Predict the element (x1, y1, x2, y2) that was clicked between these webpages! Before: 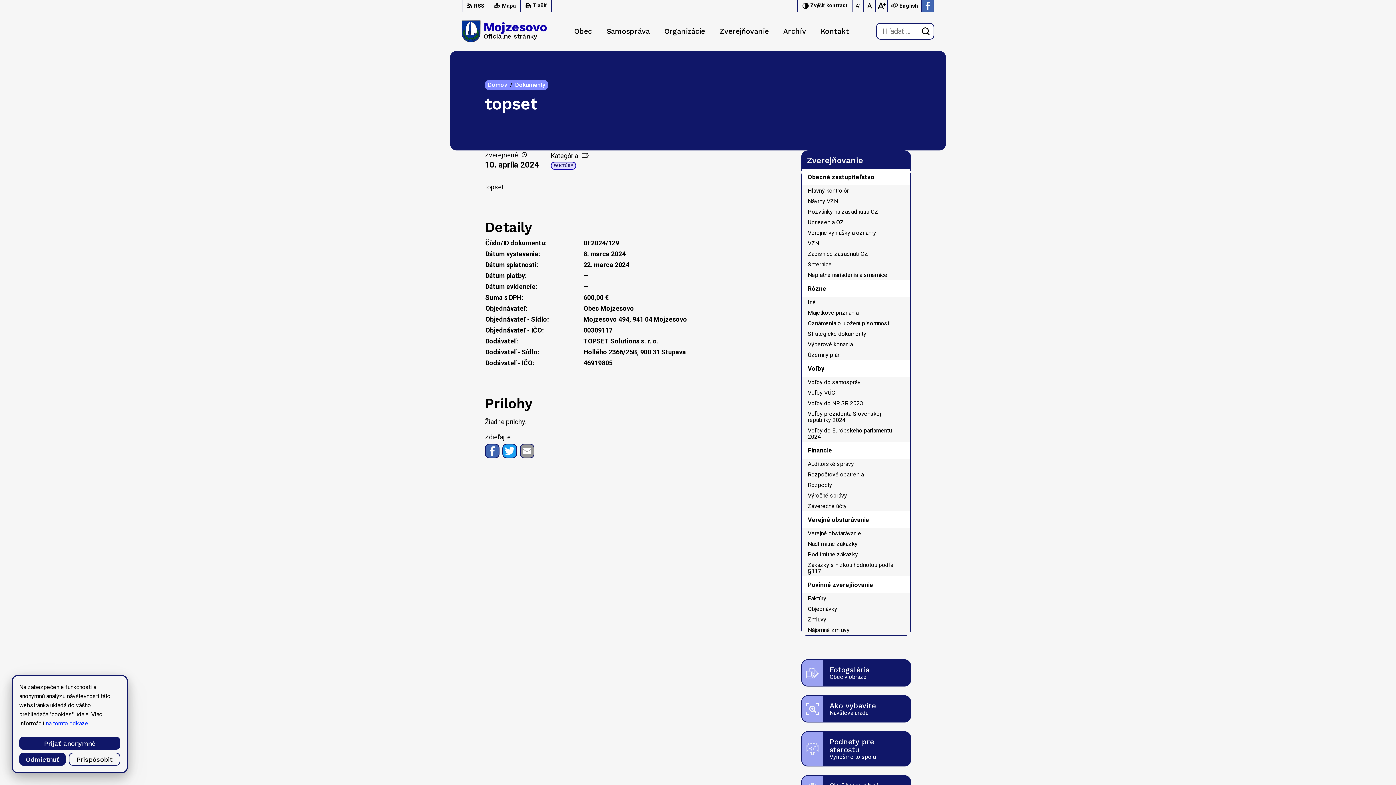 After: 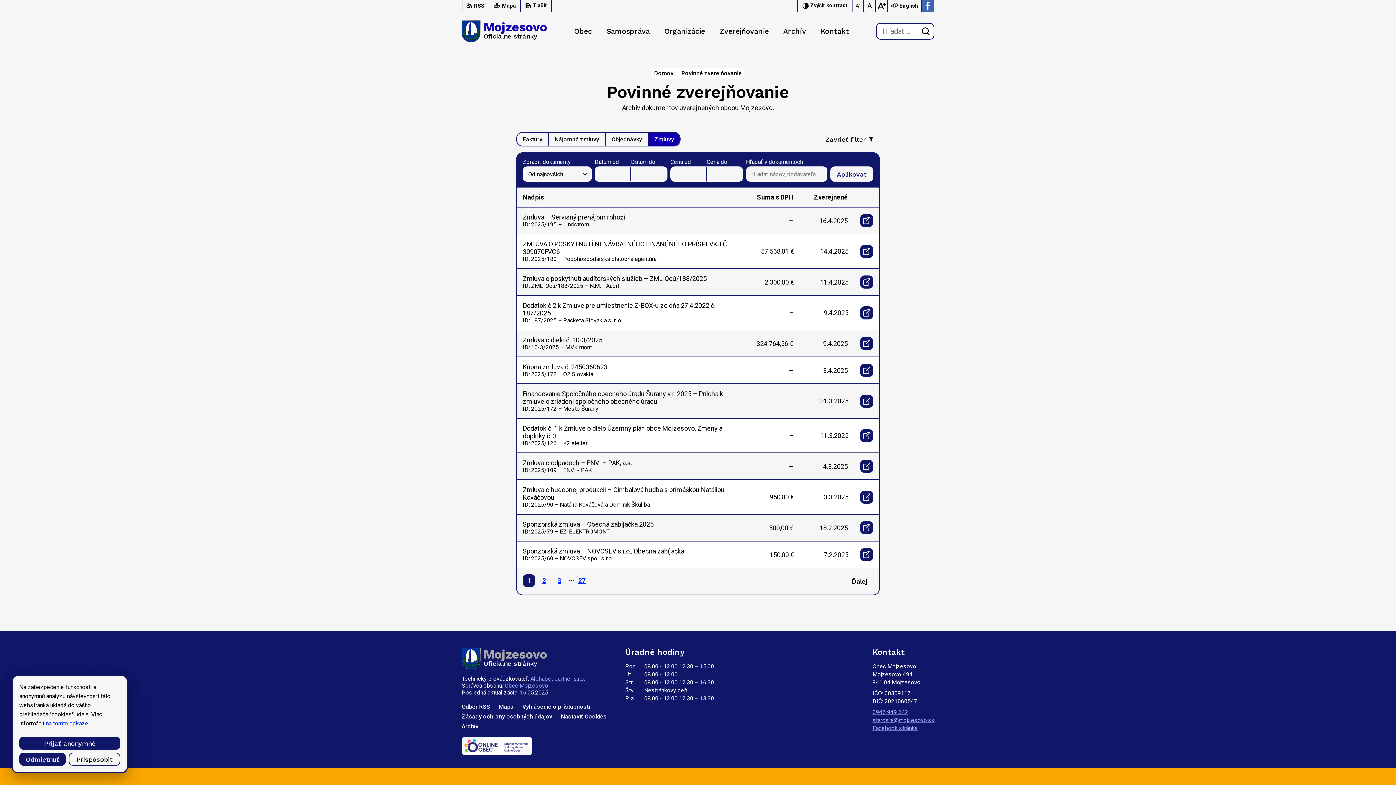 Action: bbox: (802, 614, 910, 625) label: Zmluvy